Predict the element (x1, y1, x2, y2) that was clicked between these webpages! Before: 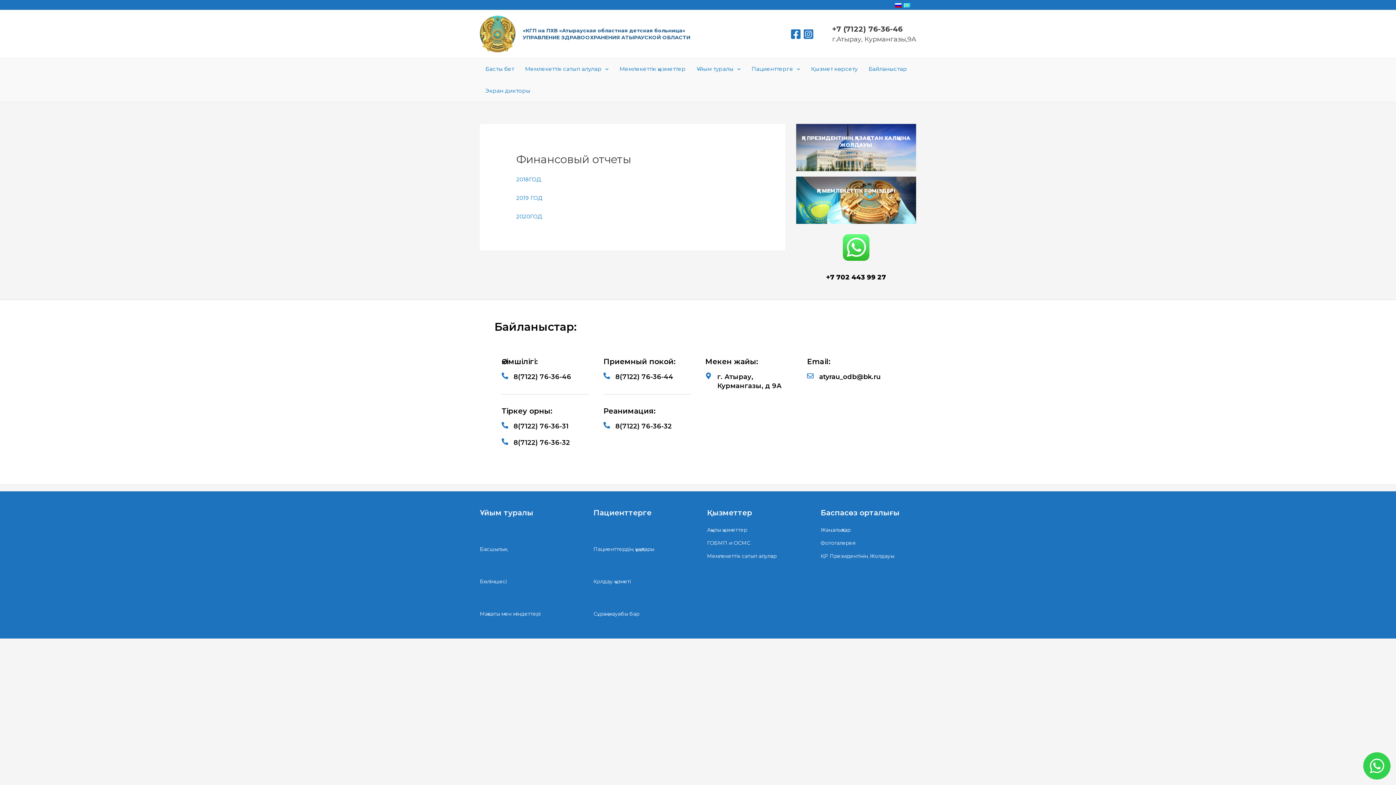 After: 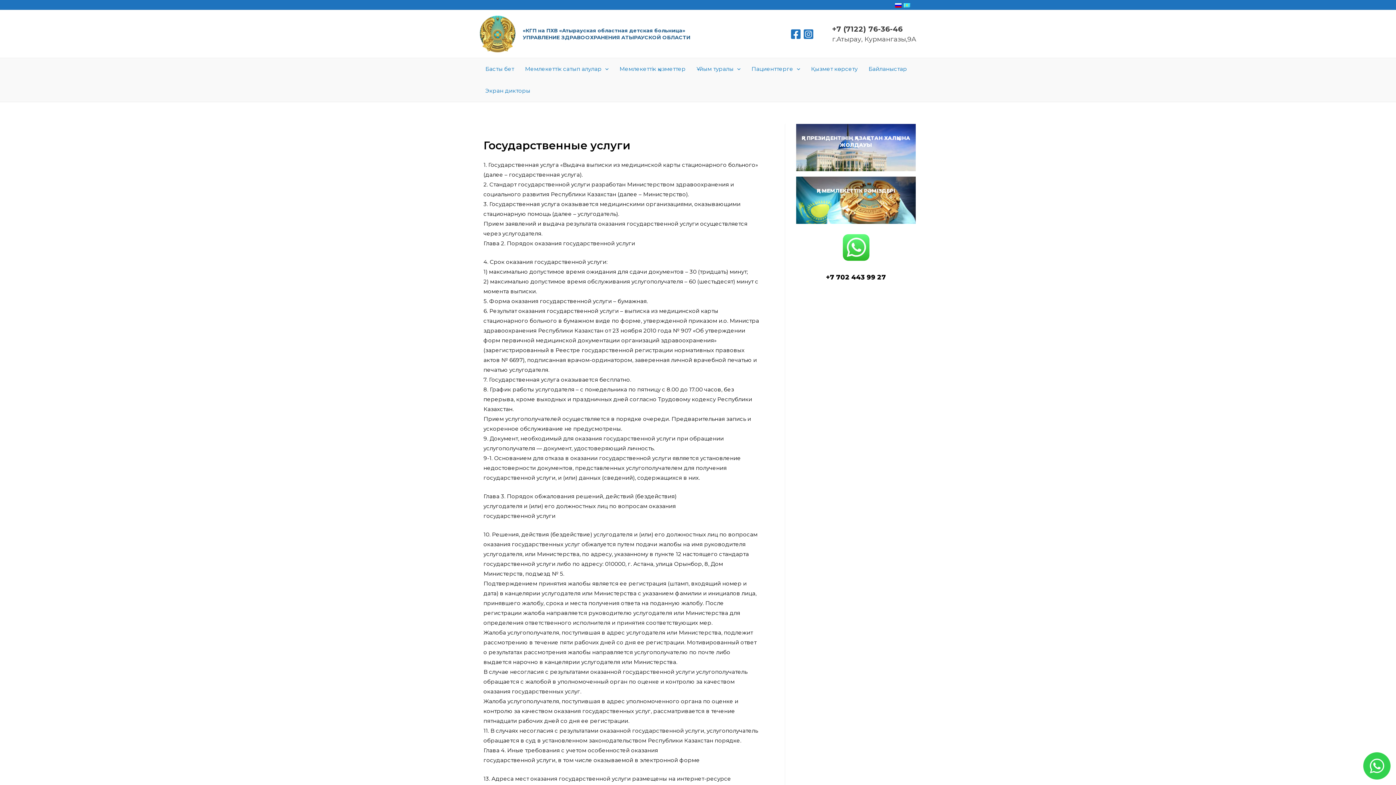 Action: label: Мемлекеттік қызметтер bbox: (614, 58, 691, 80)